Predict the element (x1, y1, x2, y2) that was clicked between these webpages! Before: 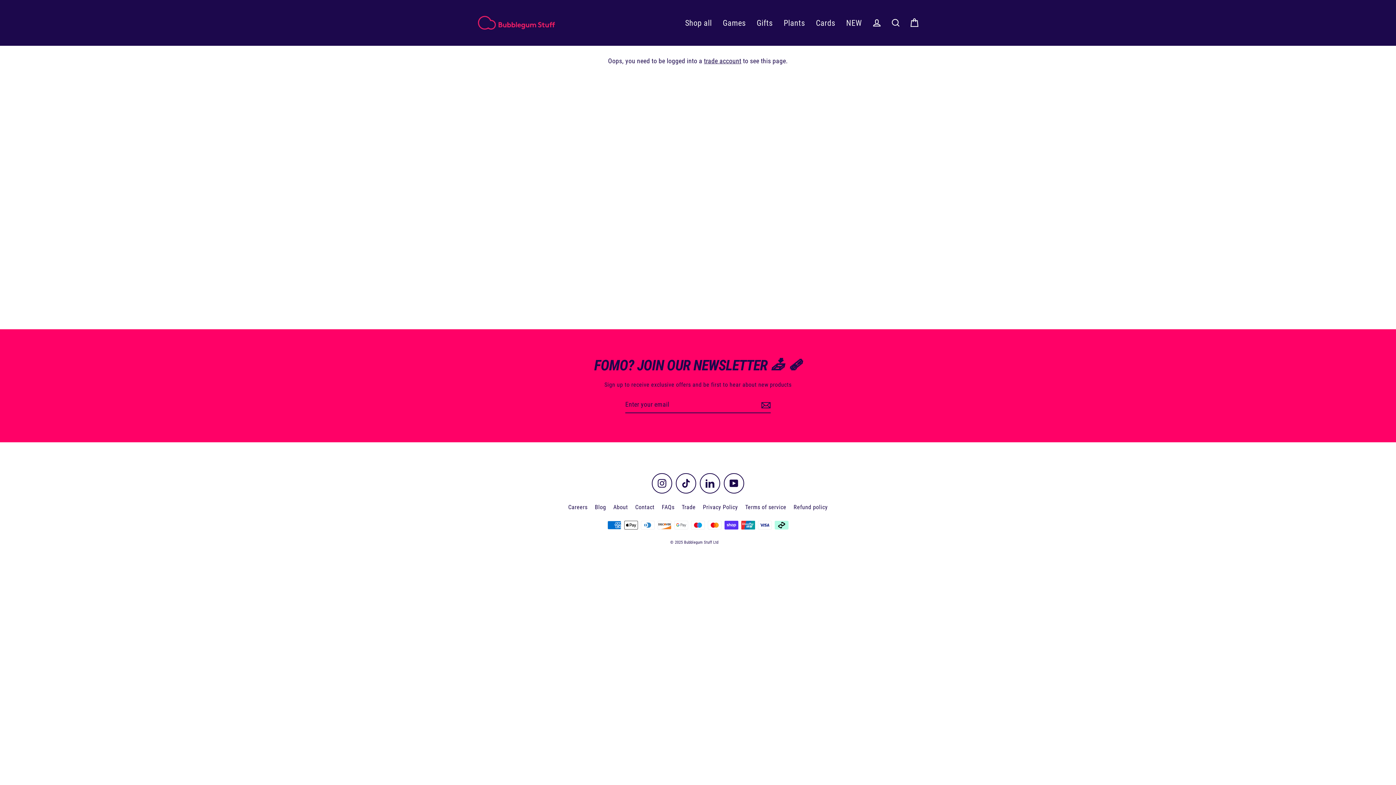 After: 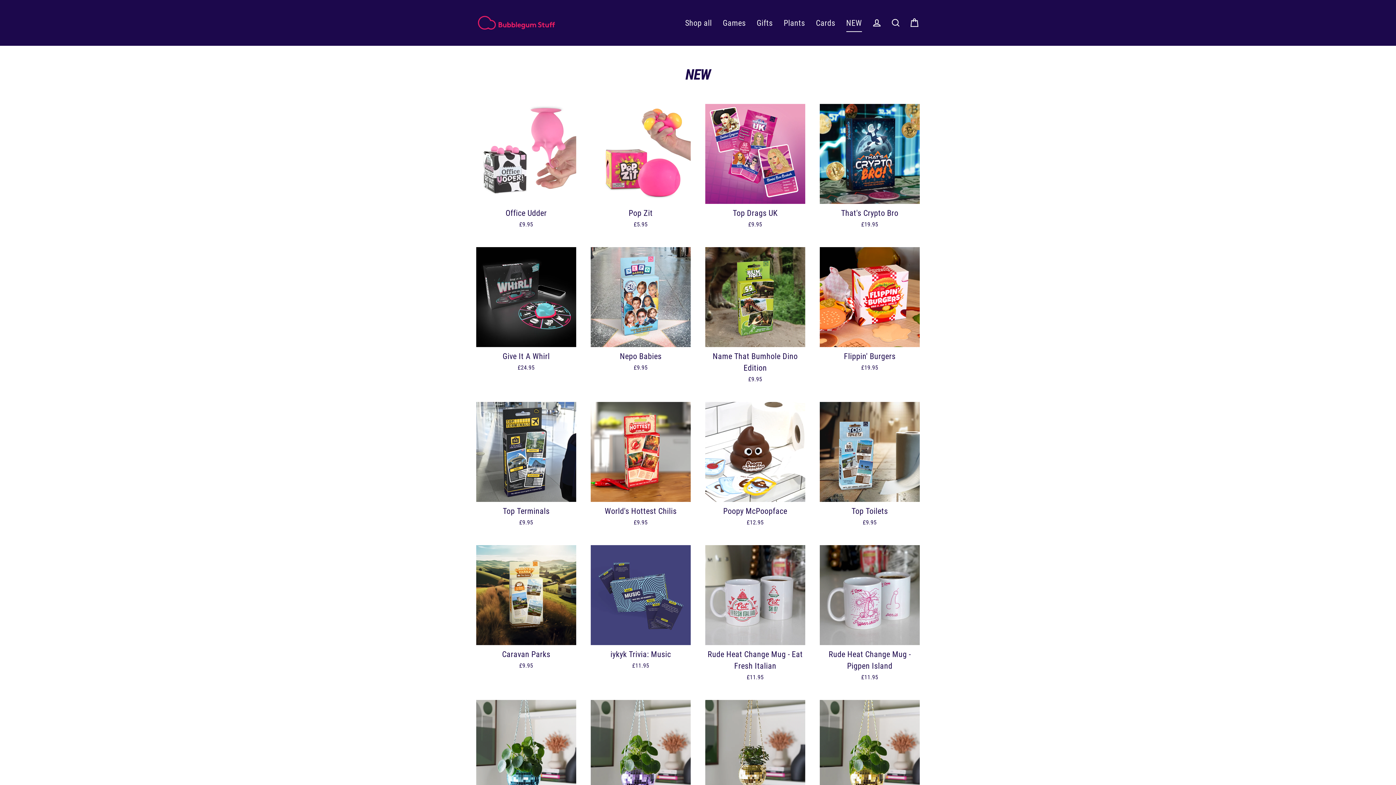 Action: bbox: (840, 13, 867, 32) label: NEW